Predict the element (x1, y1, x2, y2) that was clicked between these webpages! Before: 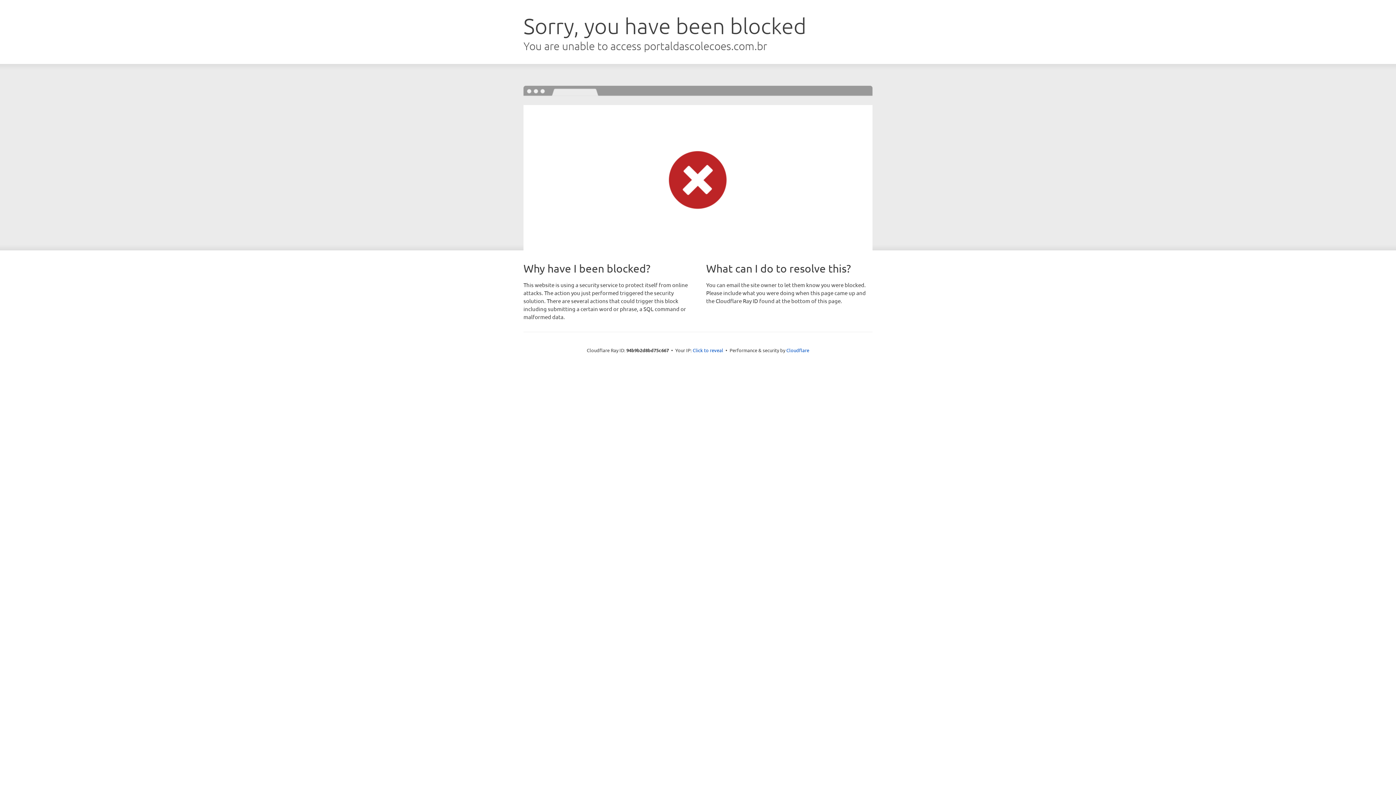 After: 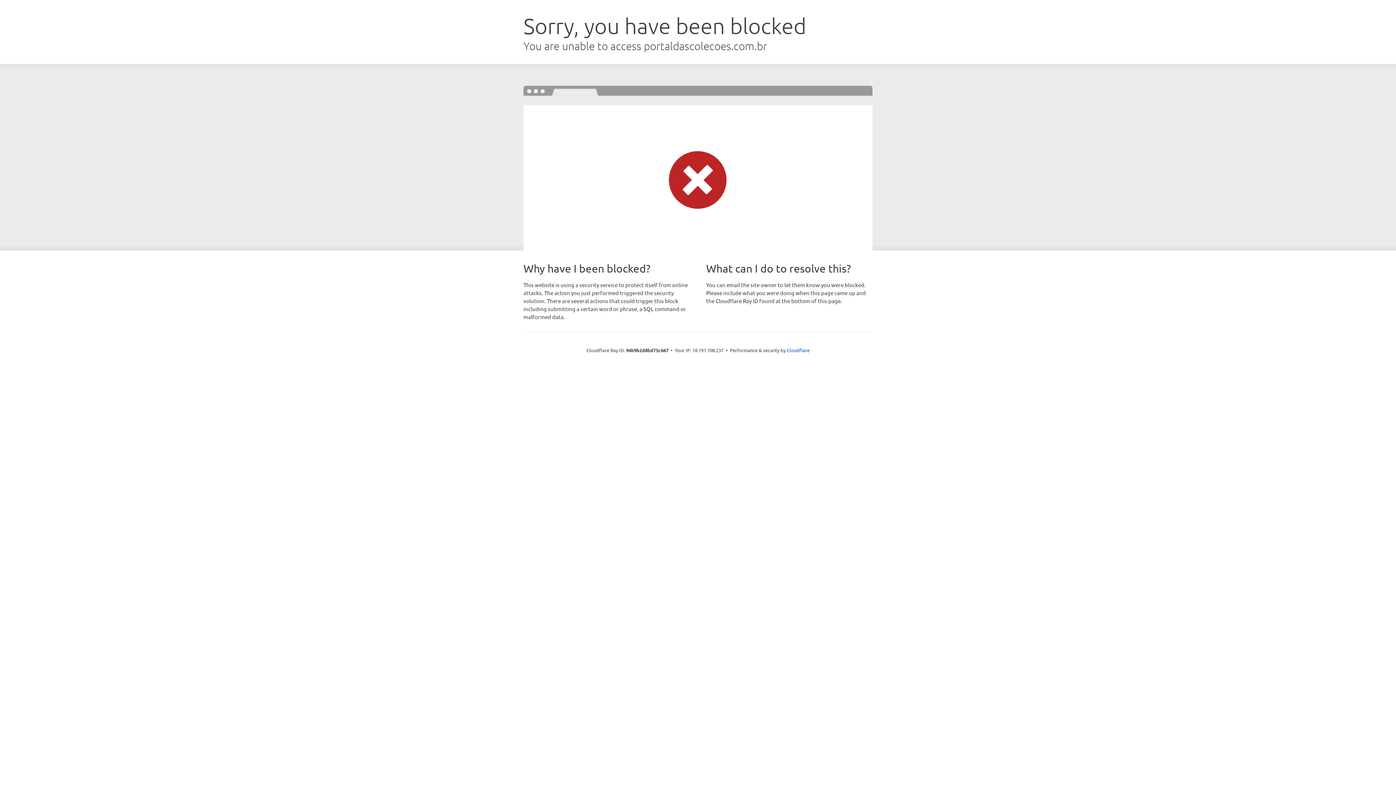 Action: bbox: (692, 346, 723, 353) label: Click to reveal